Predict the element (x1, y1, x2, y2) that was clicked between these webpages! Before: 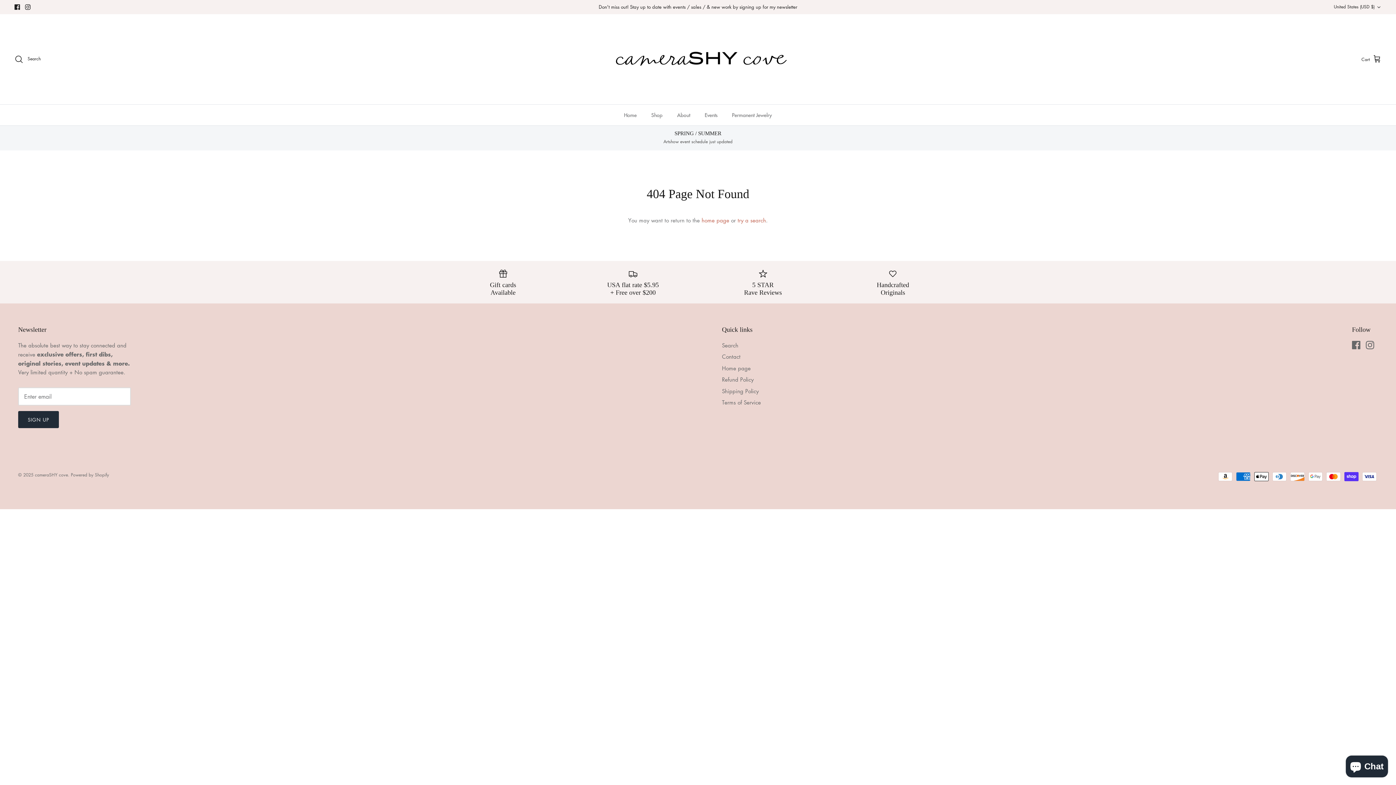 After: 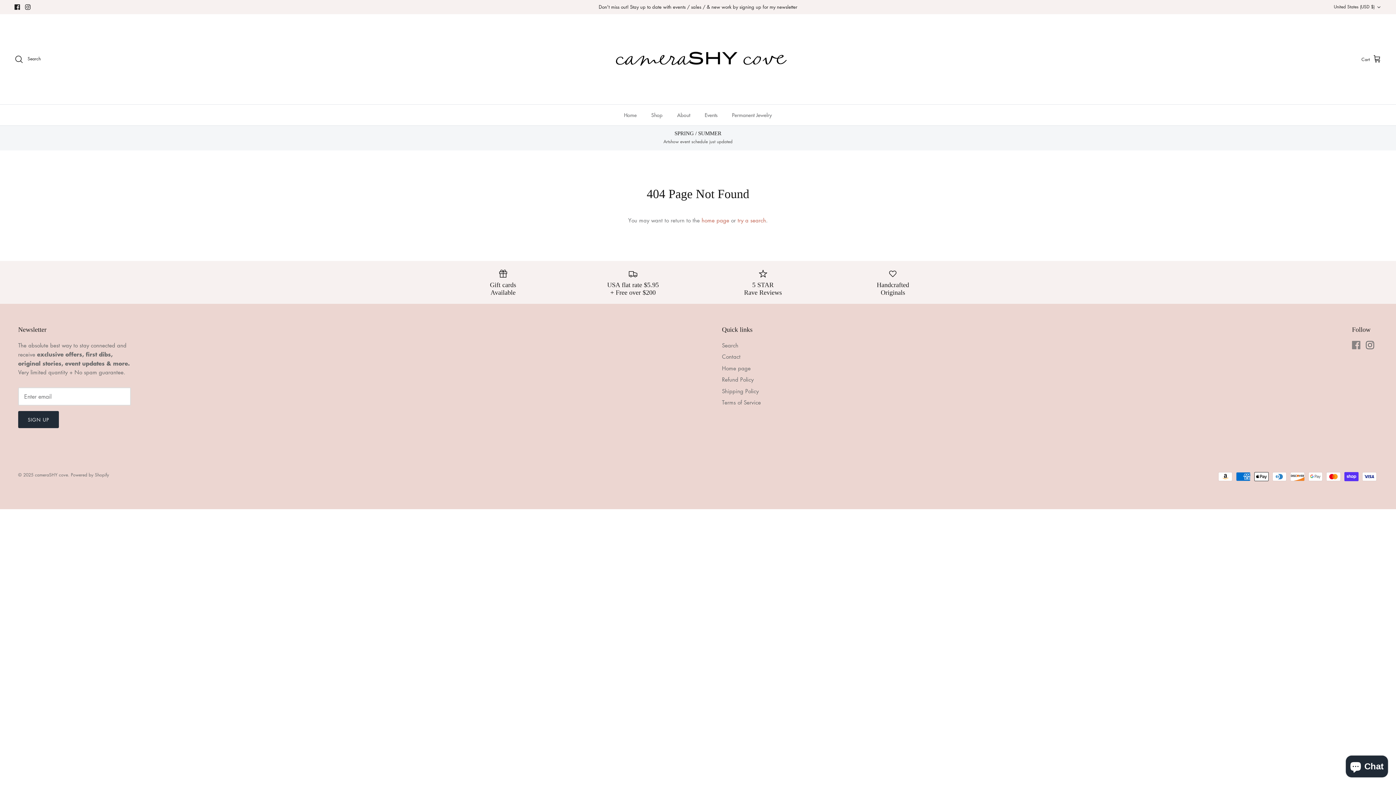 Action: label: Facebook bbox: (1352, 340, 1360, 349)